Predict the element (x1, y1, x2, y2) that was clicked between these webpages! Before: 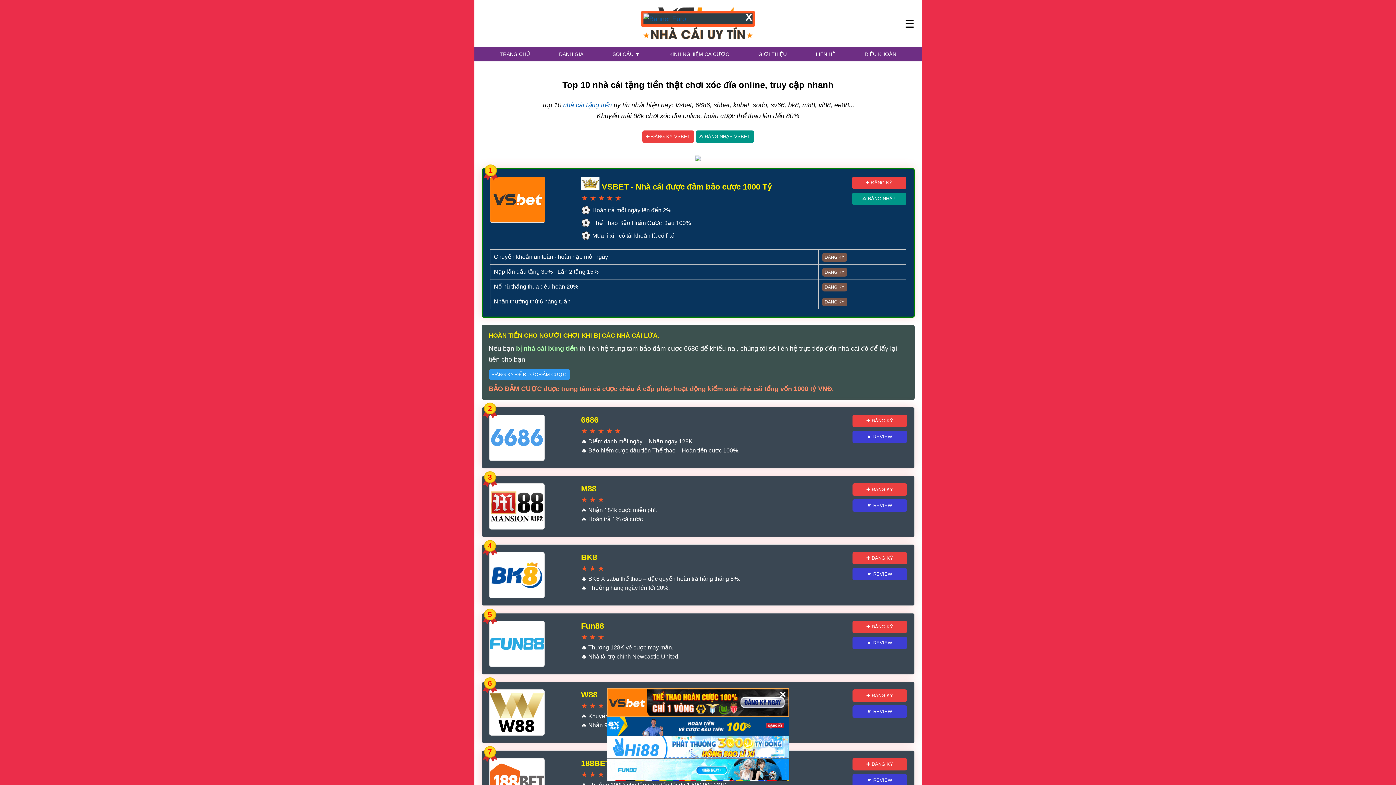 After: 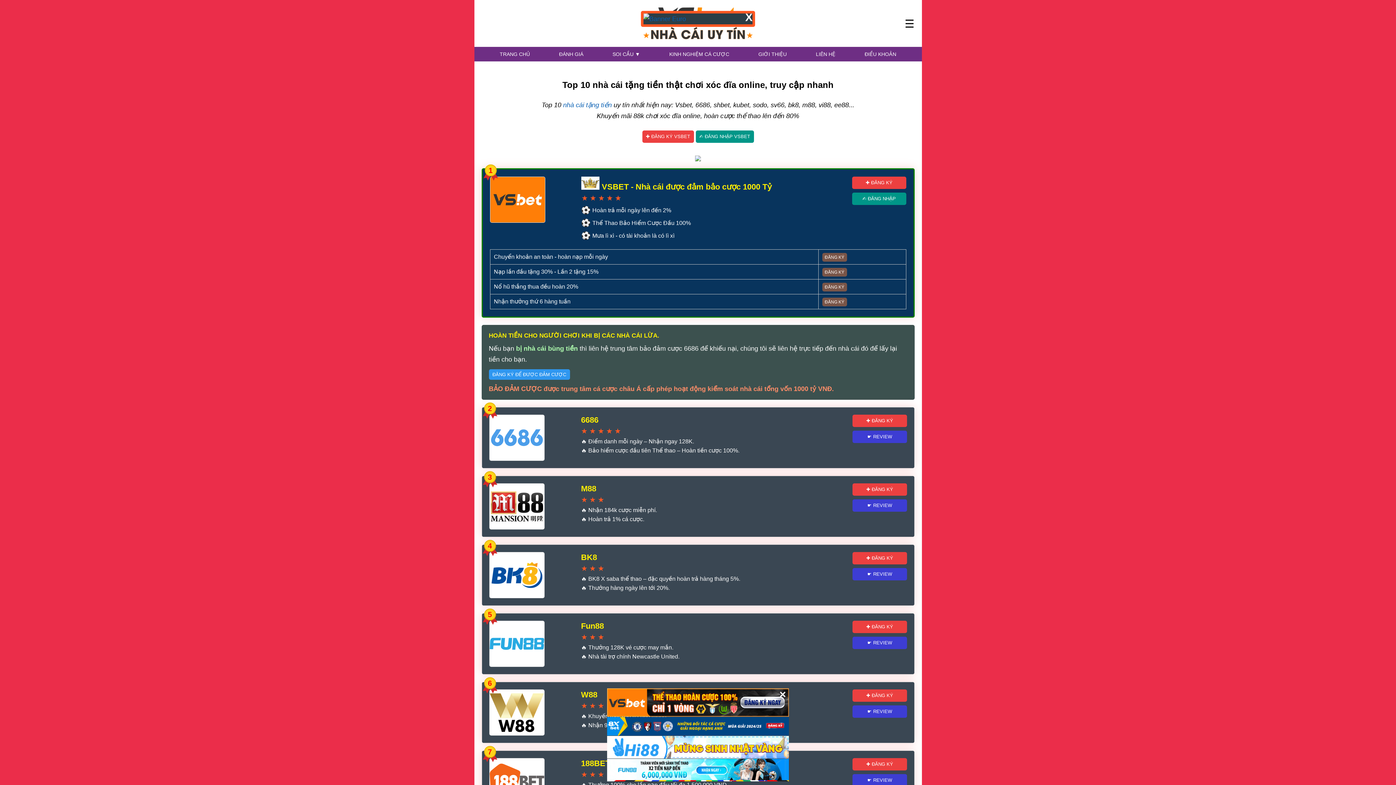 Action: bbox: (607, 759, 789, 781)